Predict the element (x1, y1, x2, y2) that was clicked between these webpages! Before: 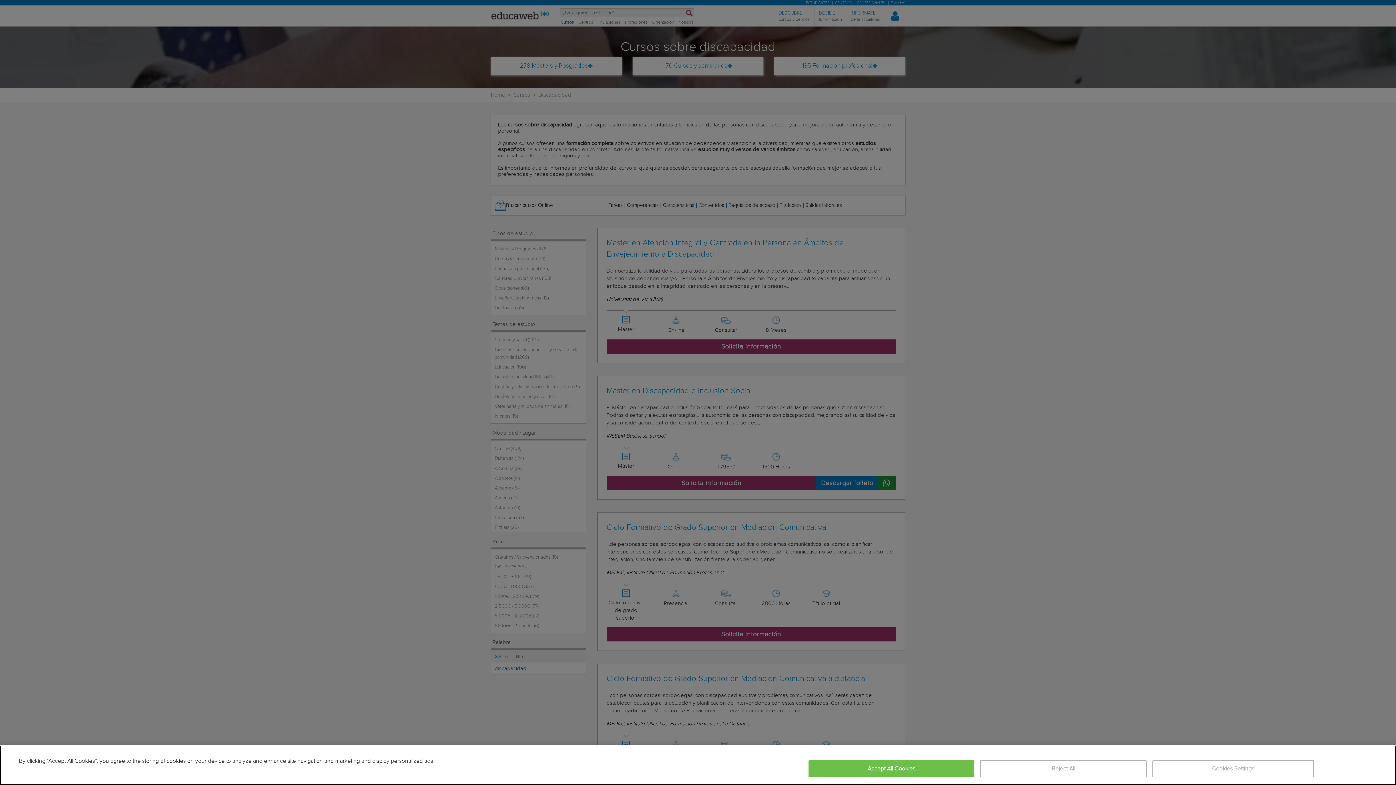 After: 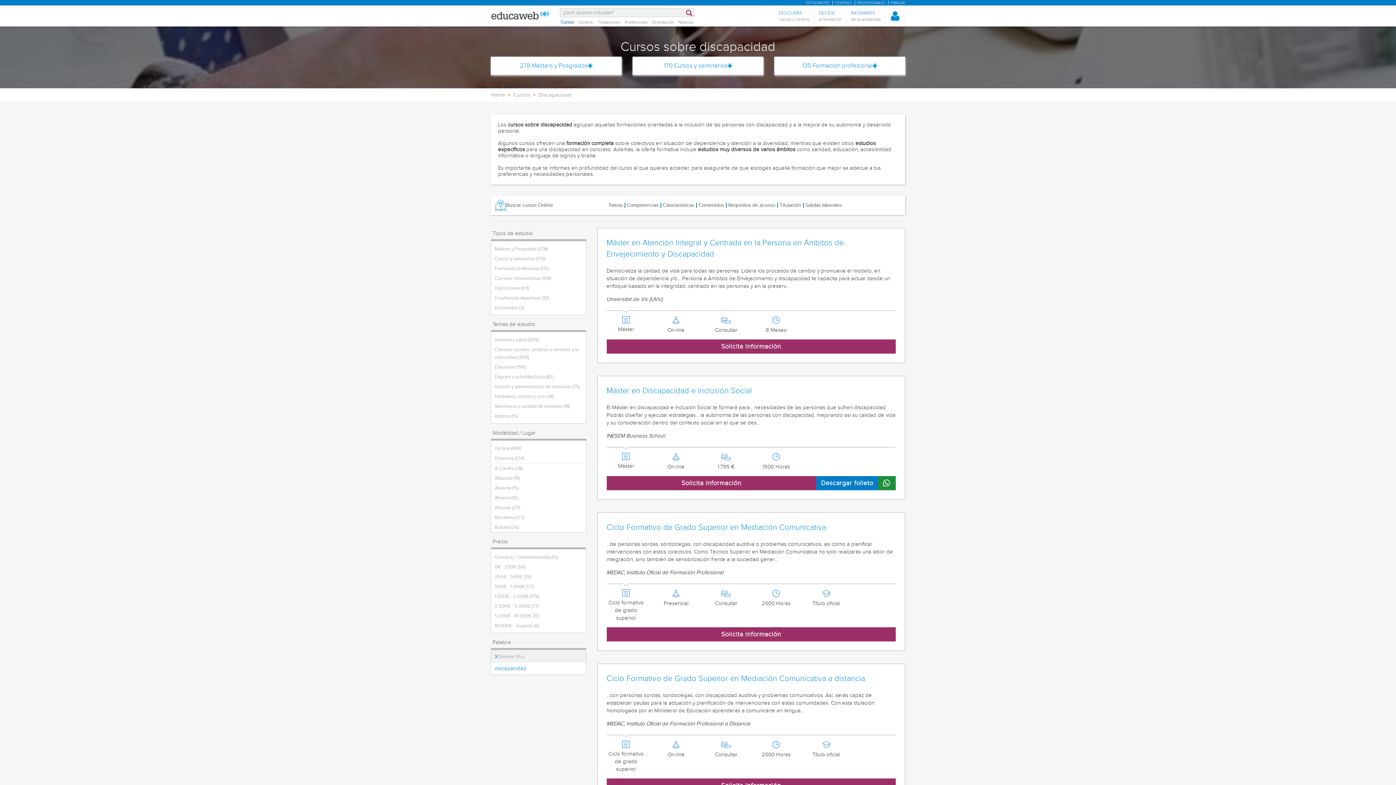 Action: bbox: (808, 760, 974, 777) label: Accept All Cookies